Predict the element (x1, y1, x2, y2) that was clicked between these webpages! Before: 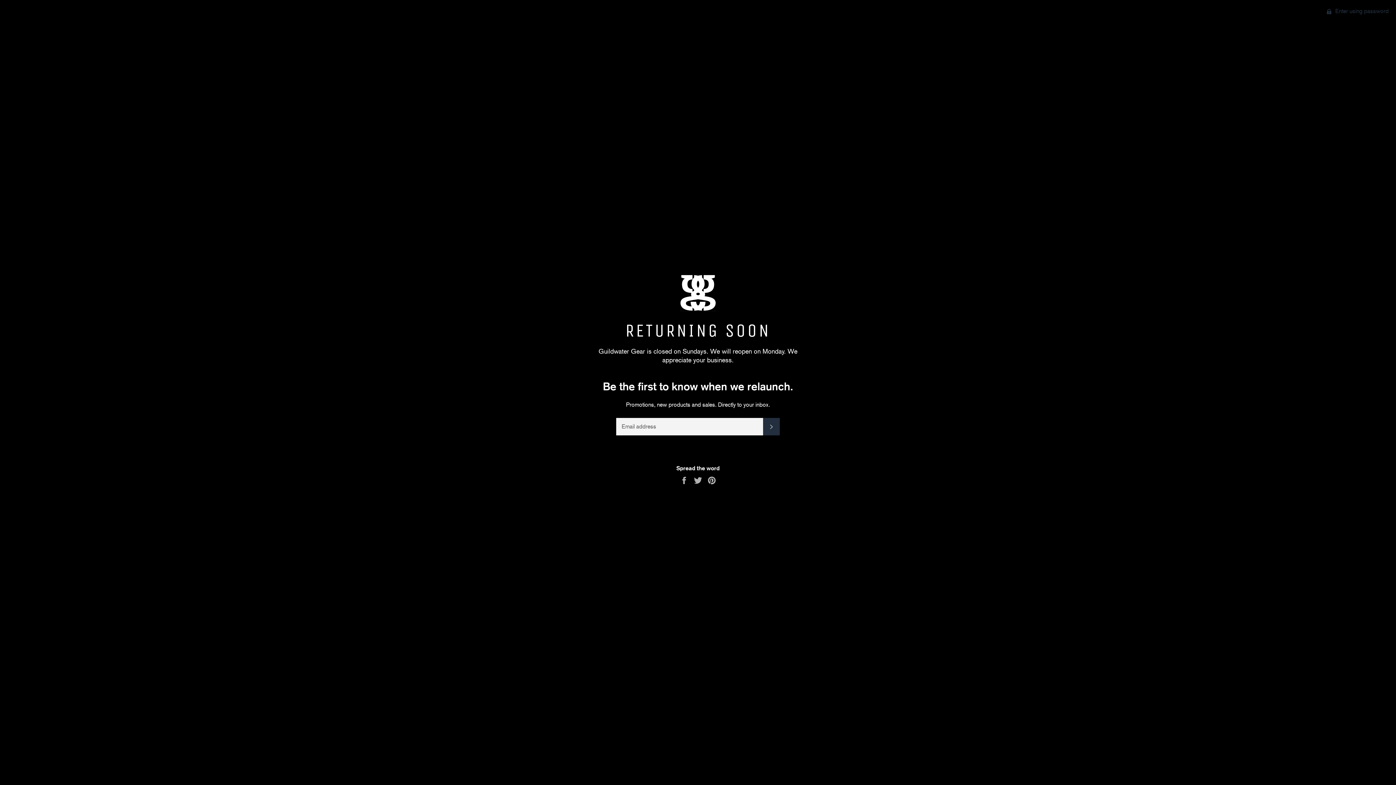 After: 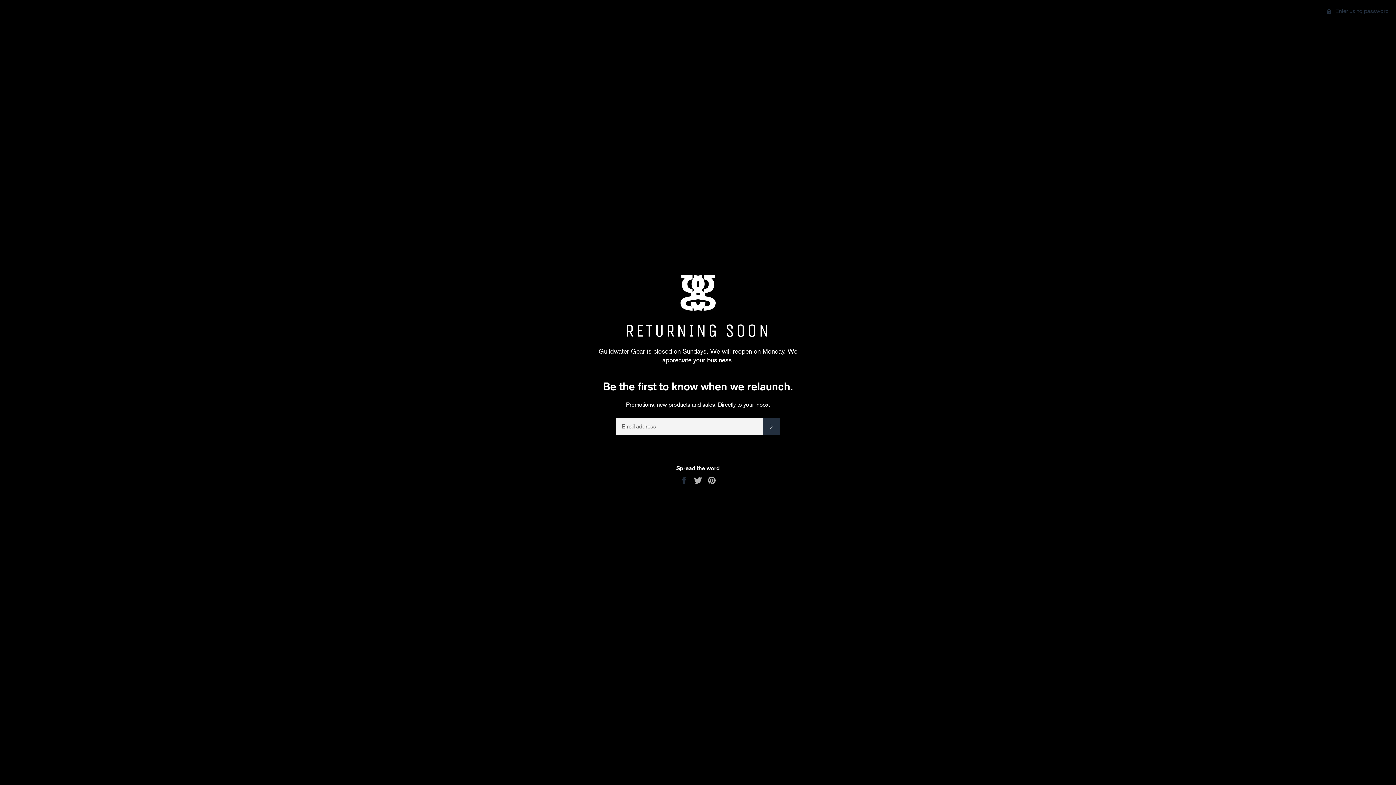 Action: label:  
Share on Facebook bbox: (680, 476, 690, 483)